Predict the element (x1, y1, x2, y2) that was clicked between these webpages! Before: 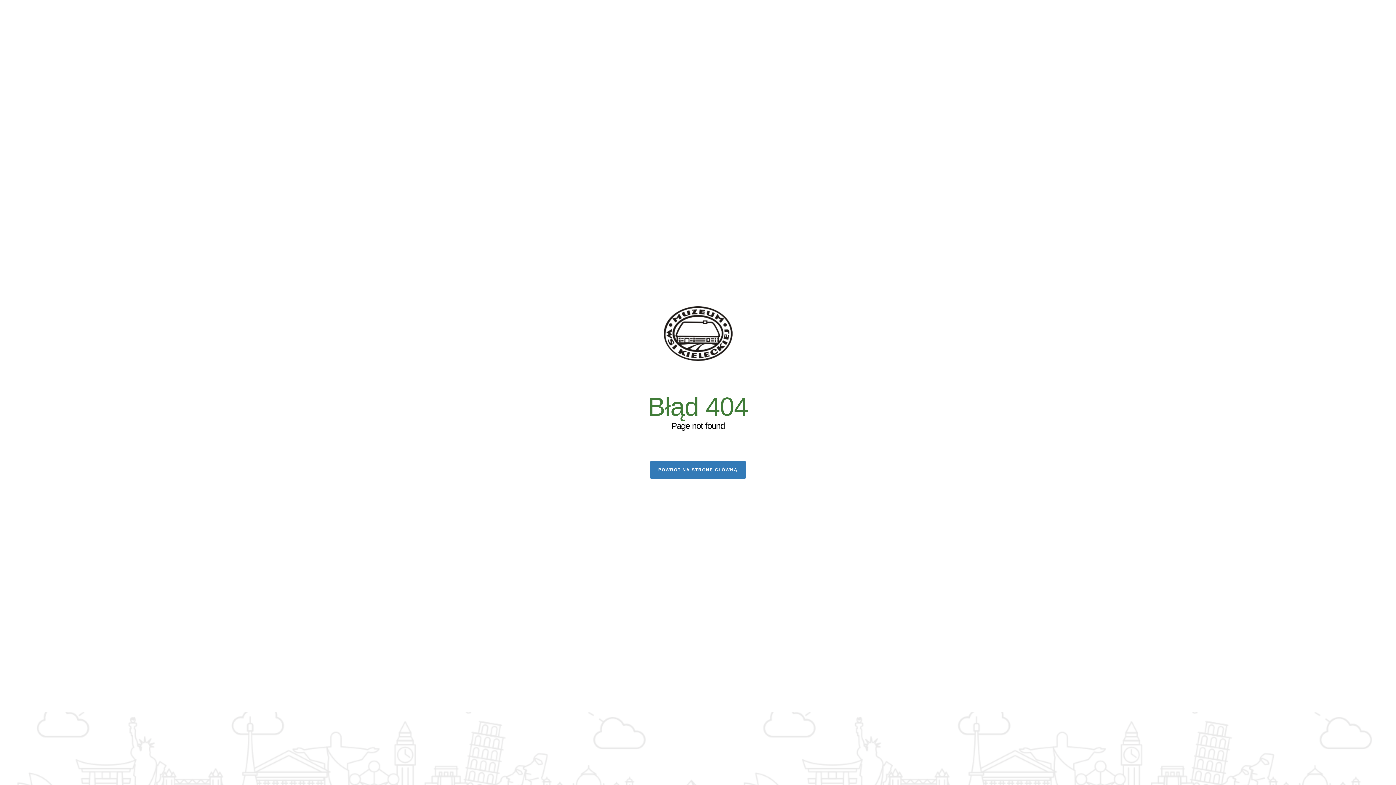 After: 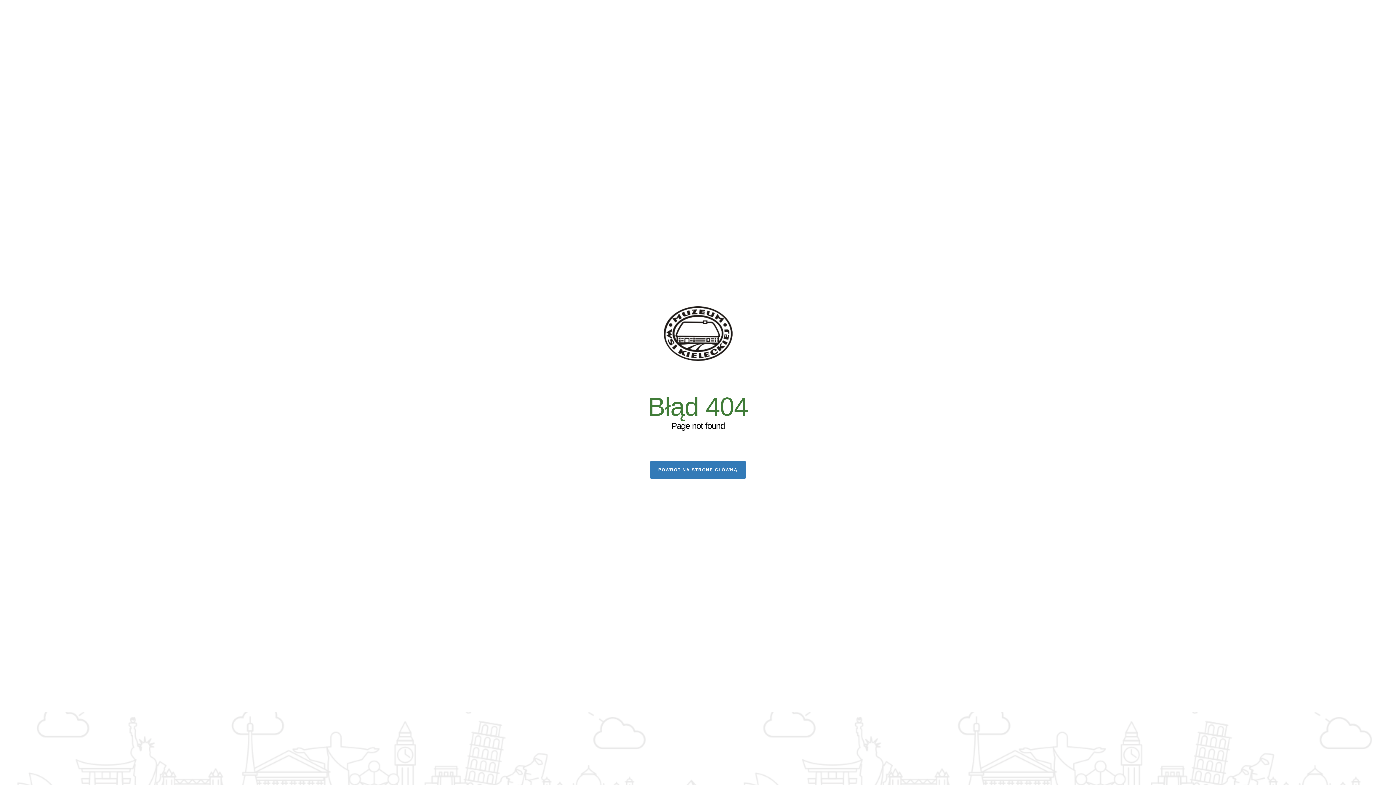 Action: bbox: (663, 330, 732, 336)